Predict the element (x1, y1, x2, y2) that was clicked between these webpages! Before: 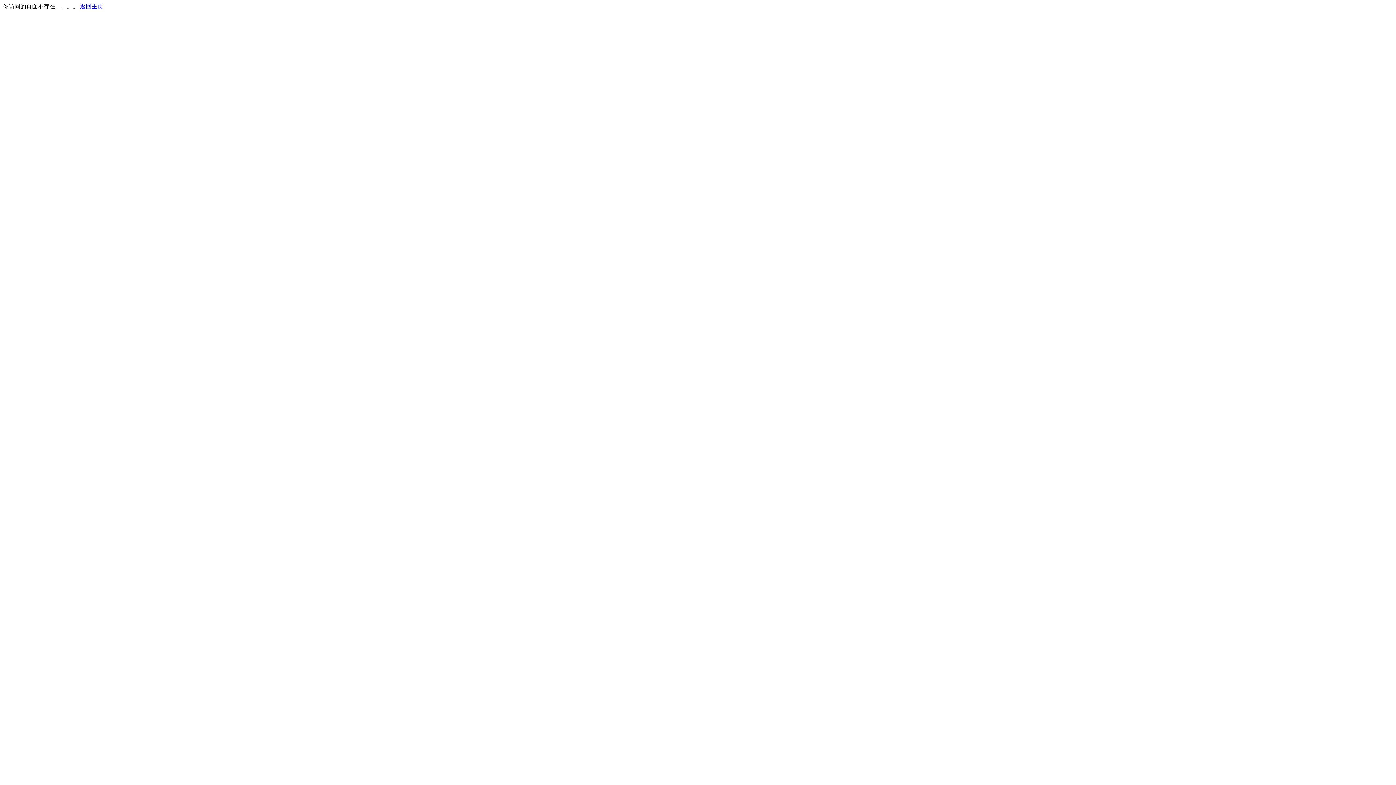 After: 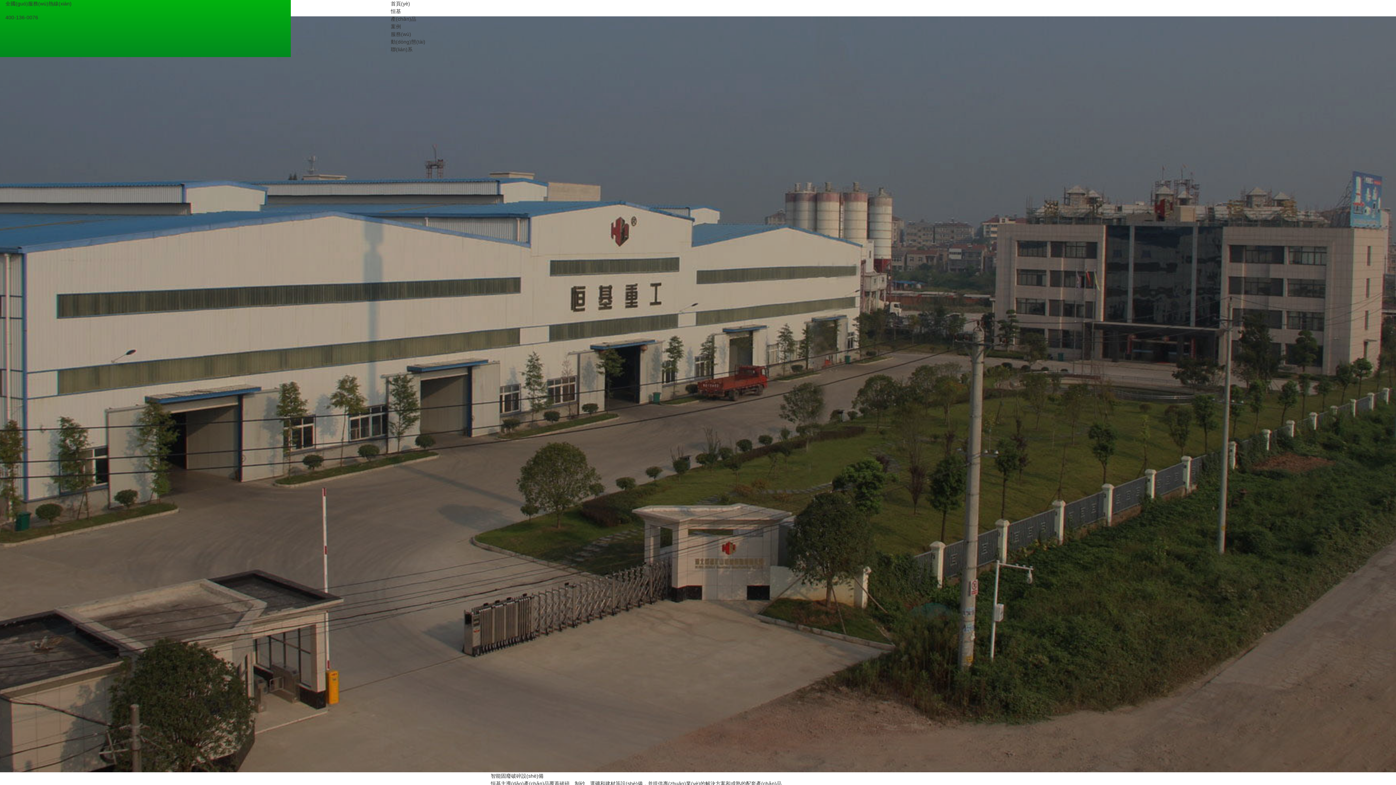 Action: label: 返回主页 bbox: (80, 3, 103, 9)